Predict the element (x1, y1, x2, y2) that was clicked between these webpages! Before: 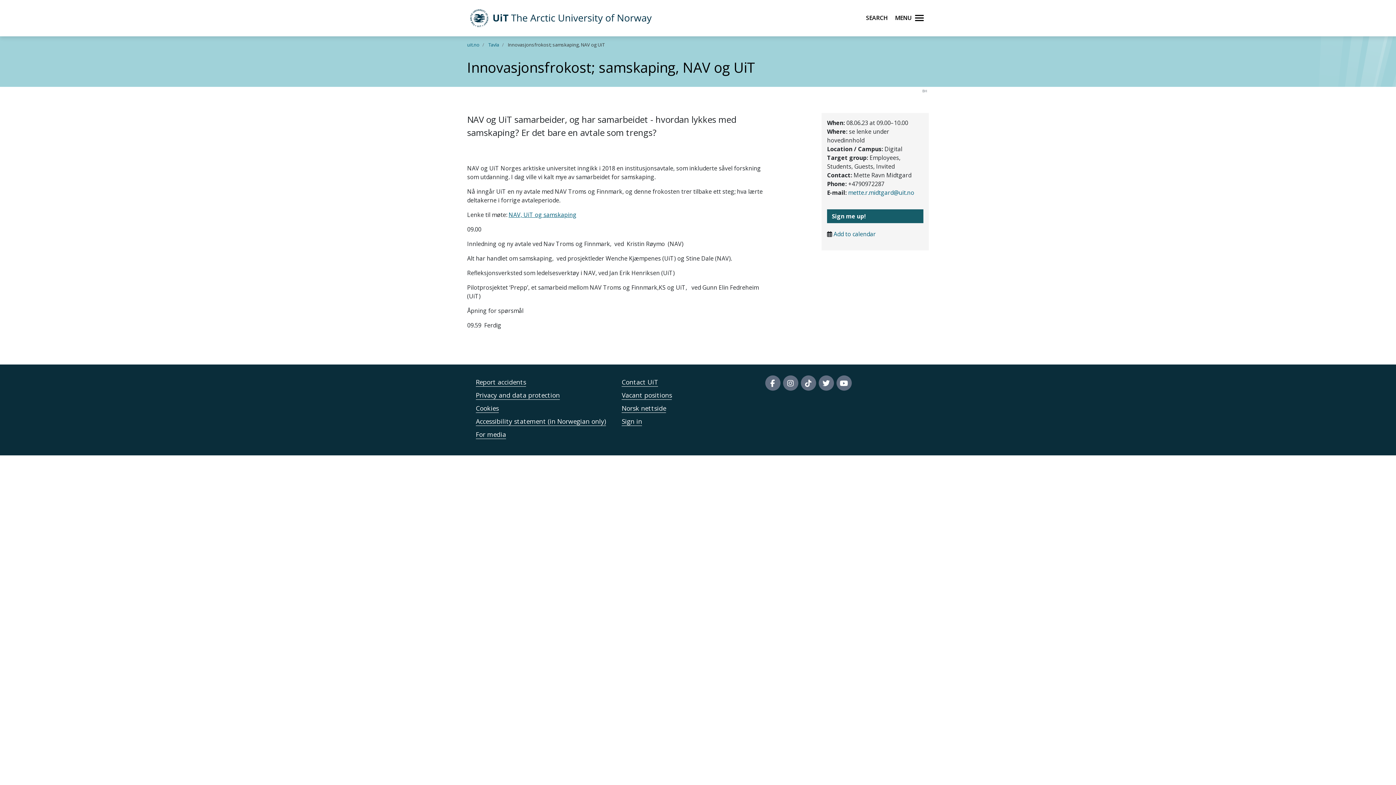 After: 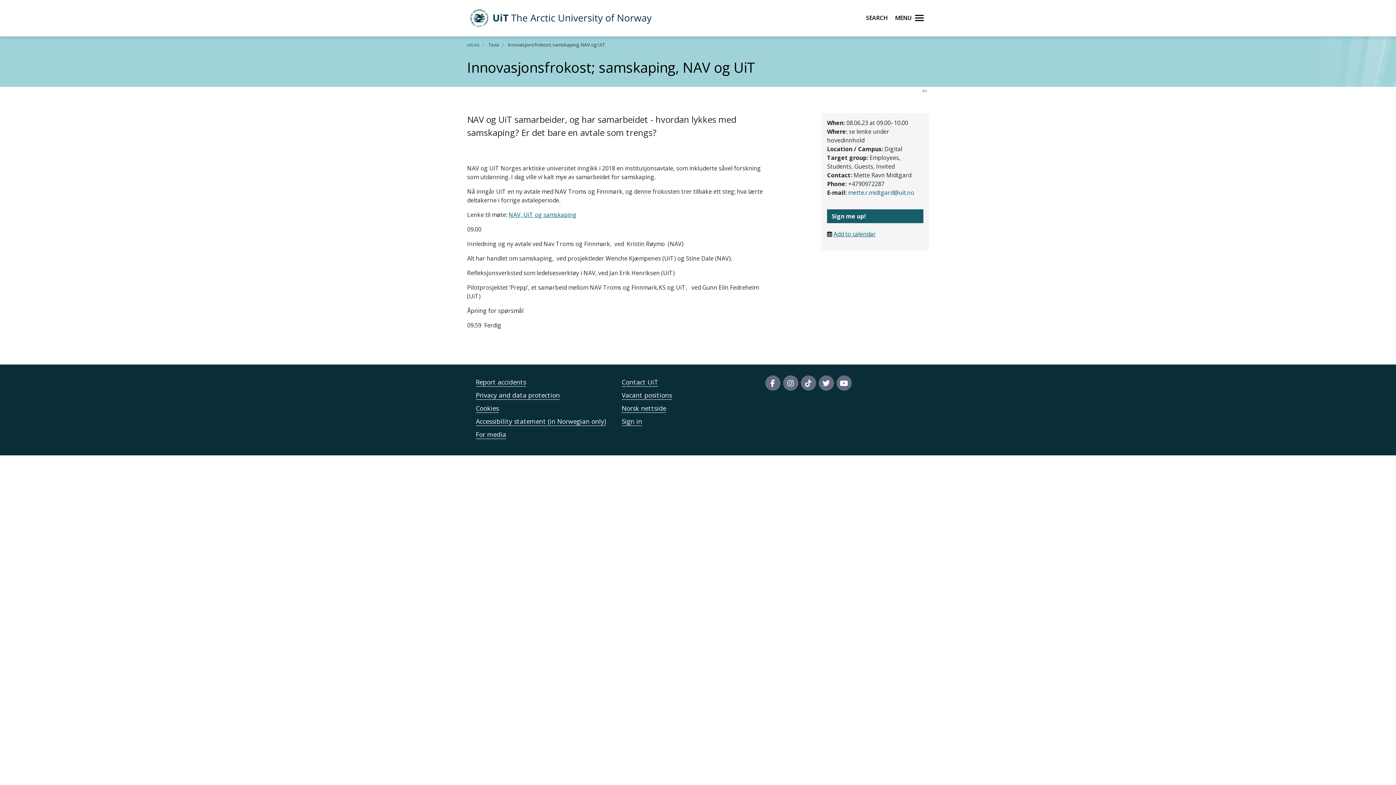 Action: bbox: (833, 230, 875, 238) label: Add to calendar